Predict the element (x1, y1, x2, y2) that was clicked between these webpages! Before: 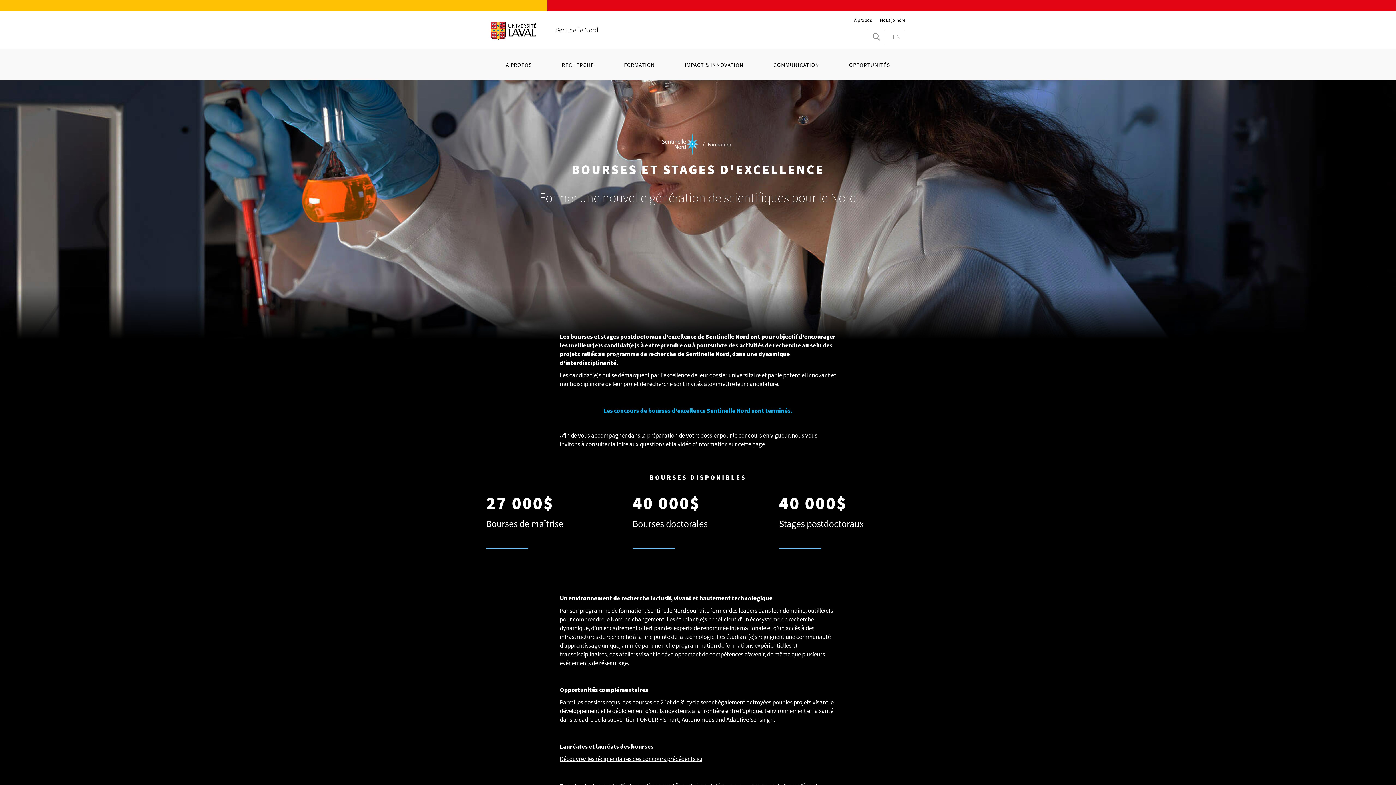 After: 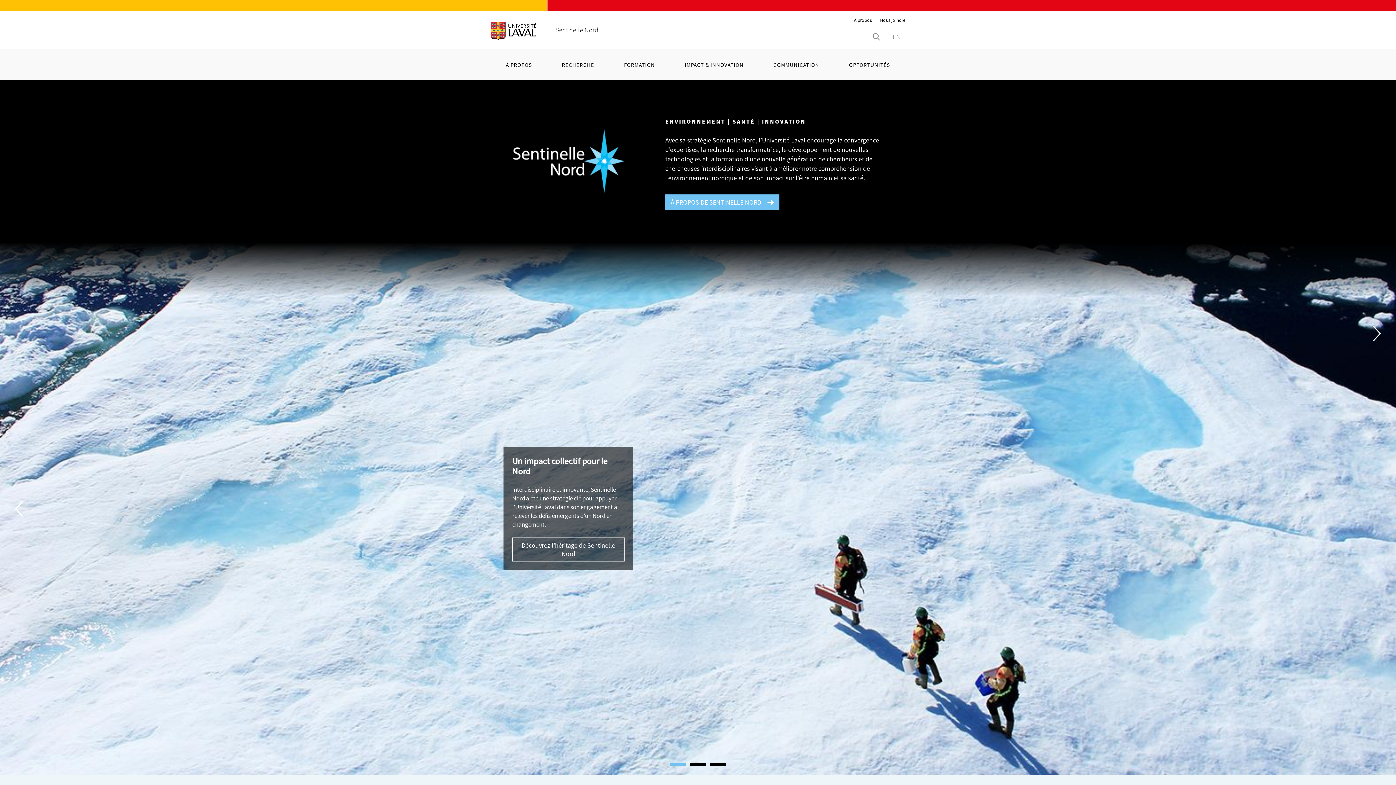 Action: bbox: (662, 133, 699, 155)